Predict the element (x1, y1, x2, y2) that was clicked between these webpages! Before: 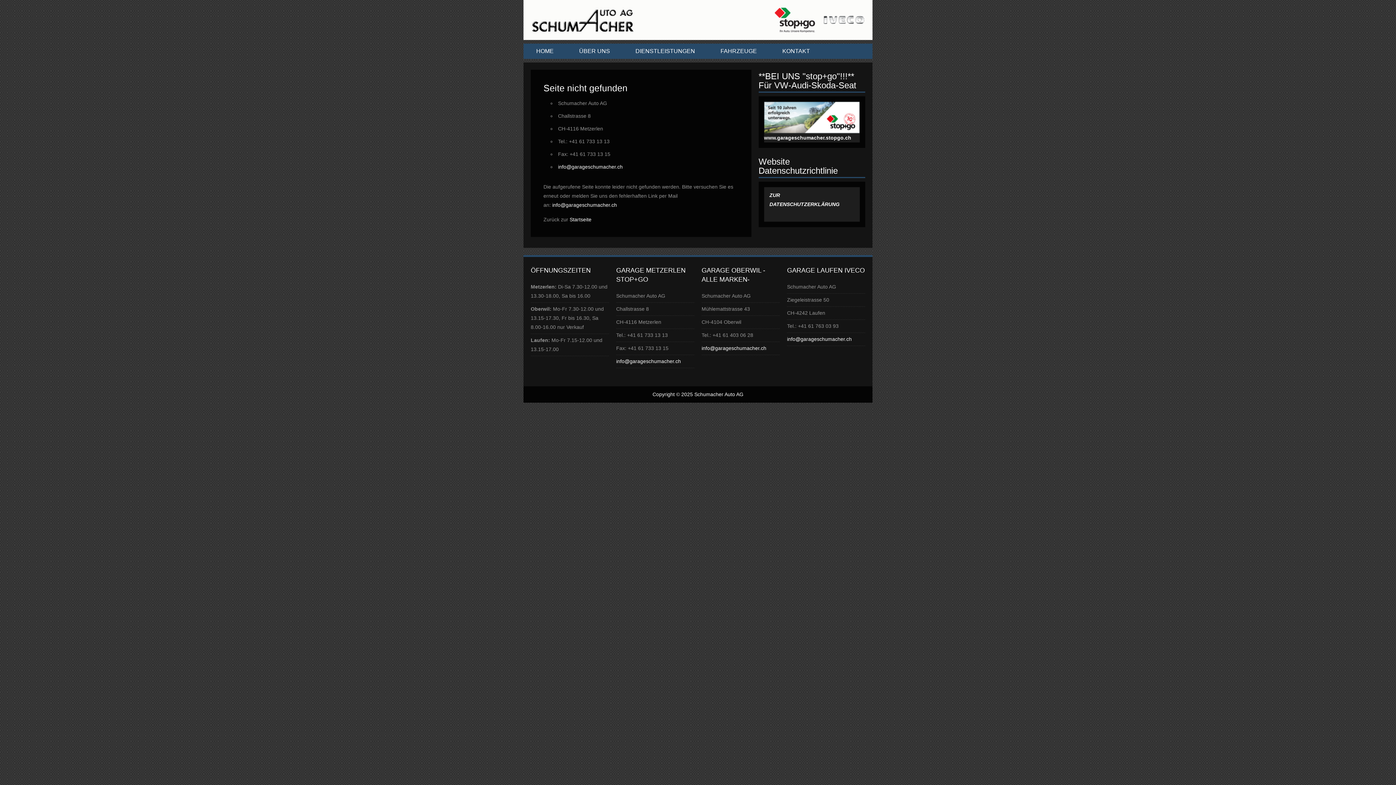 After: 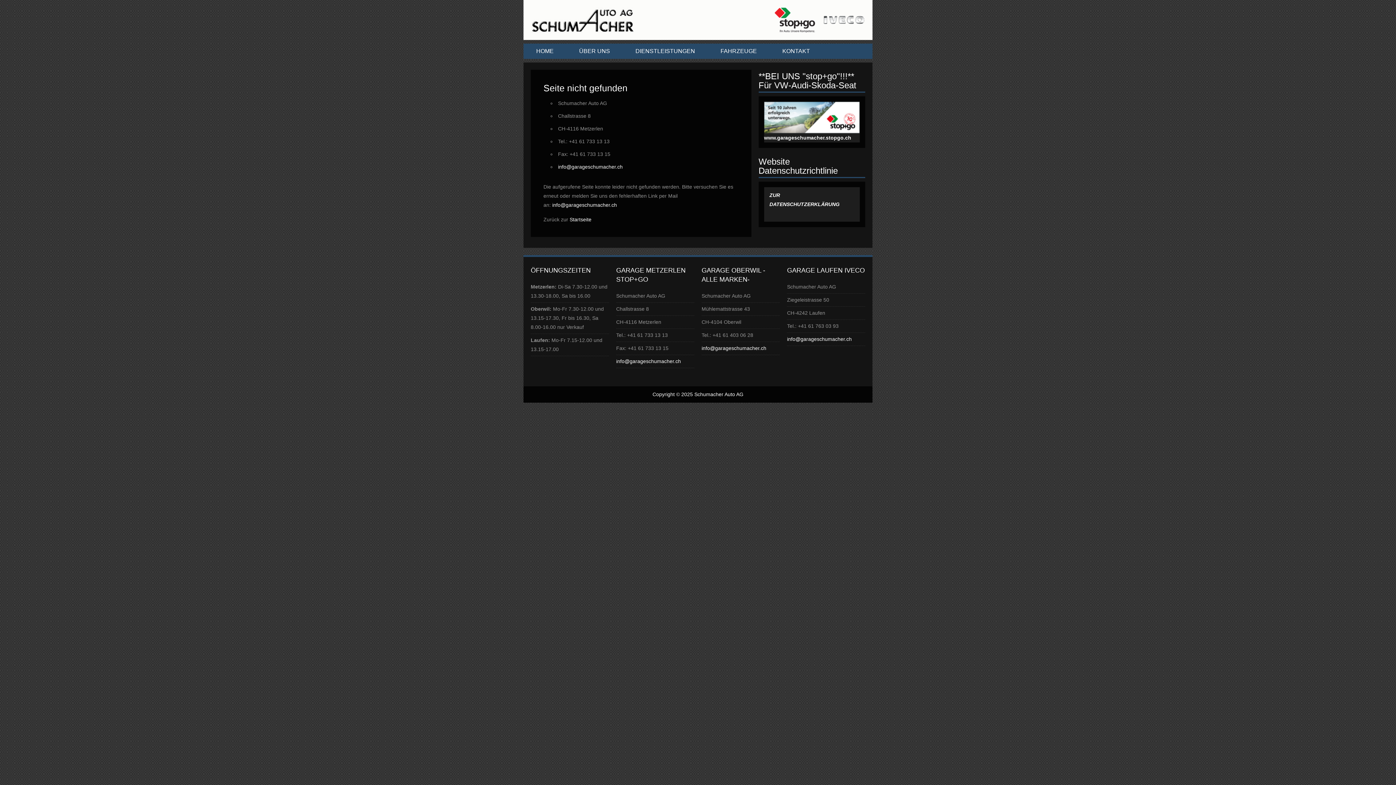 Action: bbox: (772, 8, 817, 14)